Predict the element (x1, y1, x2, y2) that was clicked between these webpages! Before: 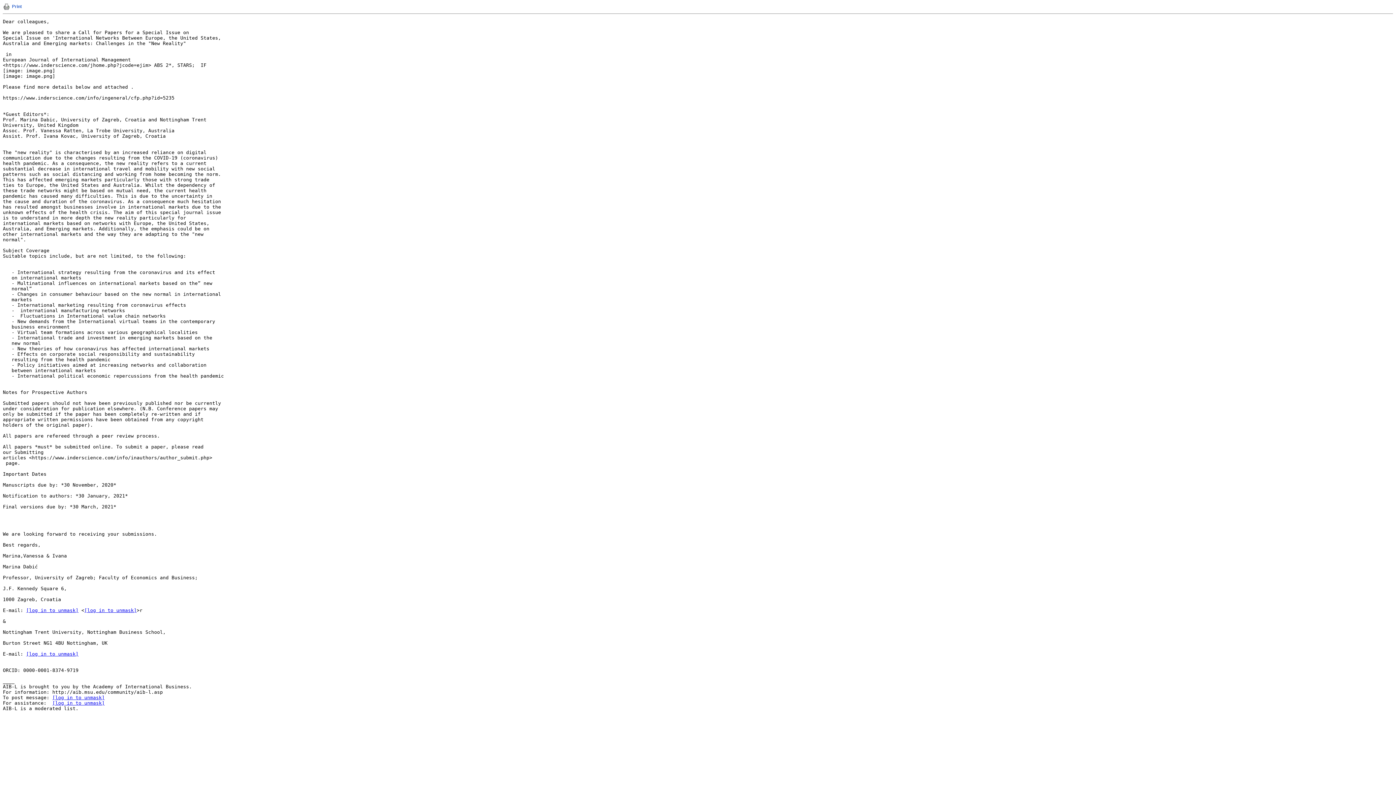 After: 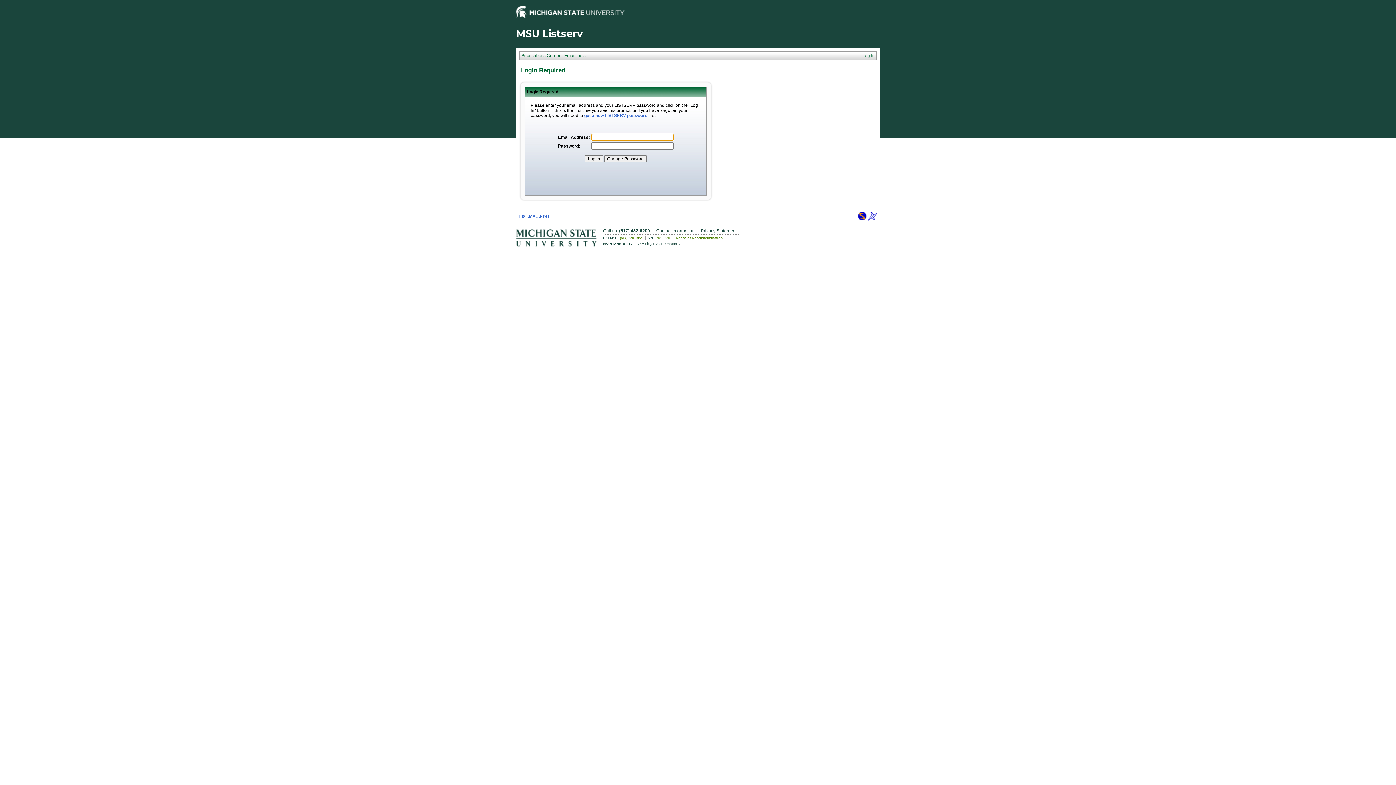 Action: bbox: (26, 651, 78, 657) label: [log in to unmask]